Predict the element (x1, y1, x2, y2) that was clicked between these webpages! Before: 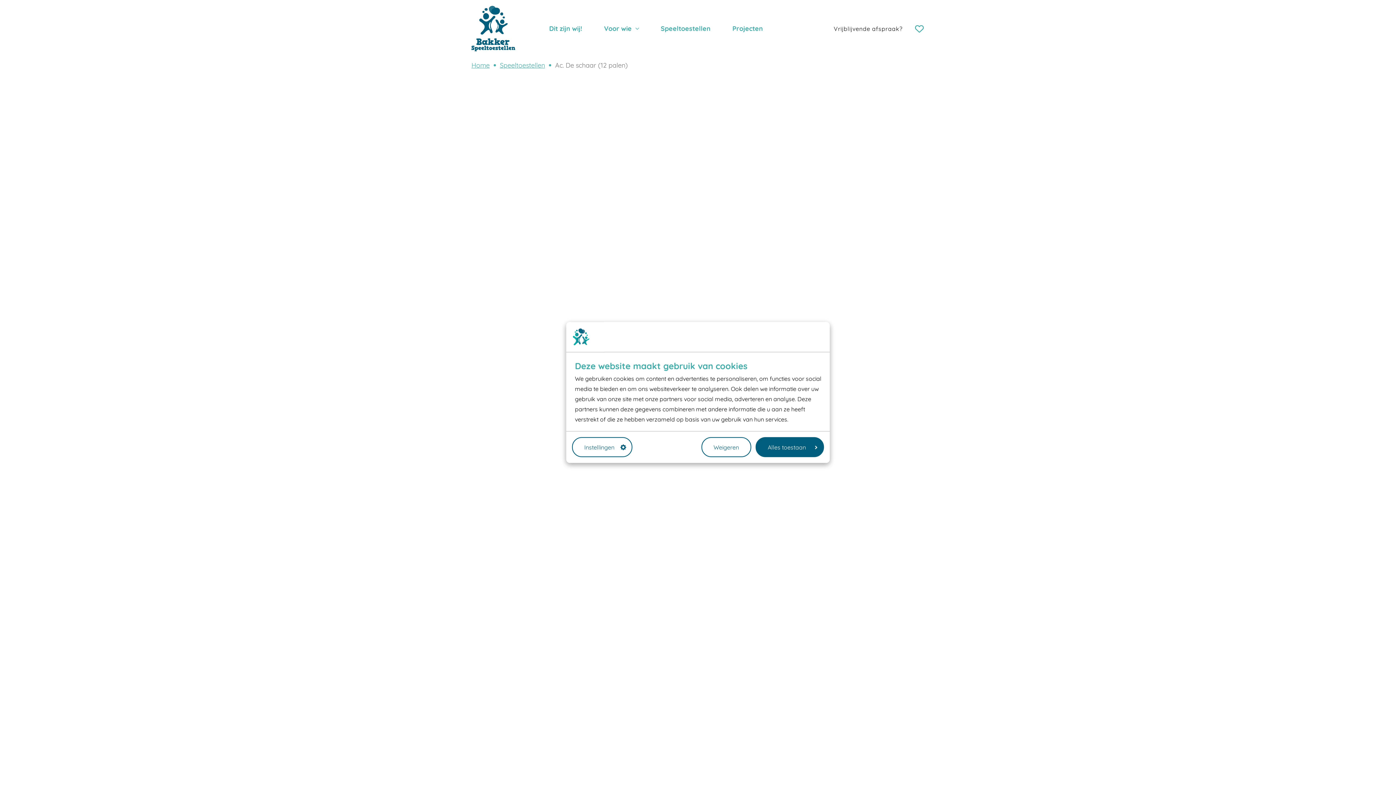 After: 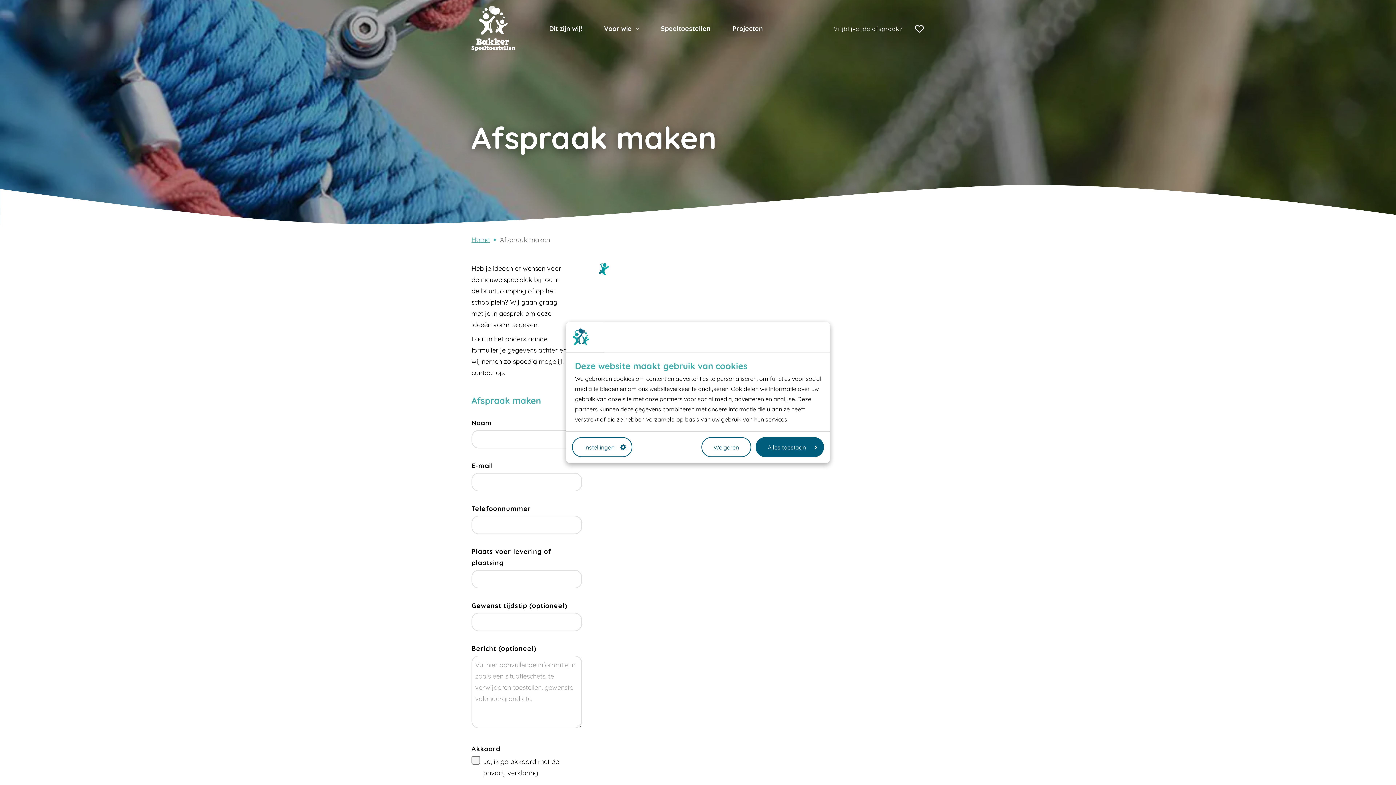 Action: label: Vrijblijvende afspraak? bbox: (834, 23, 902, 33)